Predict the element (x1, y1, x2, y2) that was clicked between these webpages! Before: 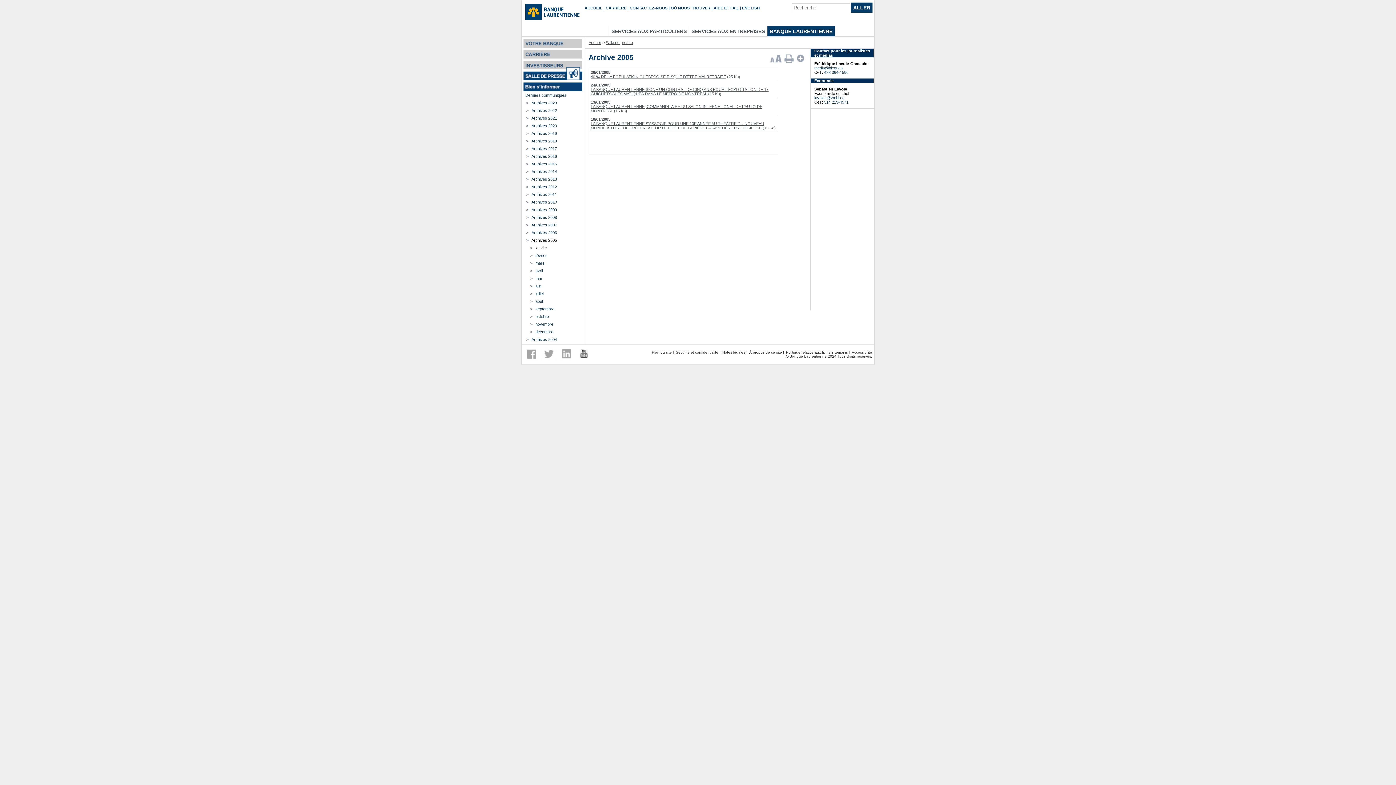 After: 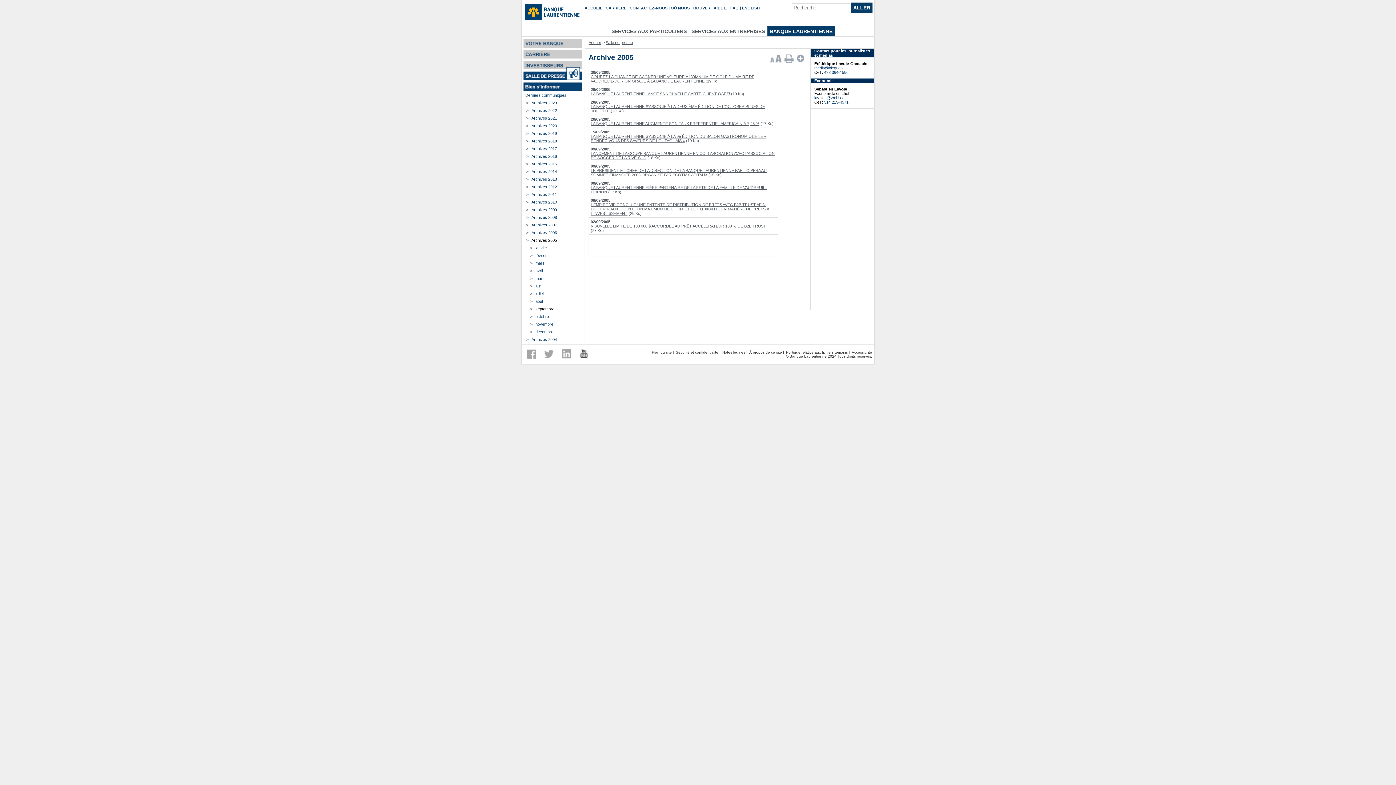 Action: bbox: (535, 306, 554, 311) label: septembre